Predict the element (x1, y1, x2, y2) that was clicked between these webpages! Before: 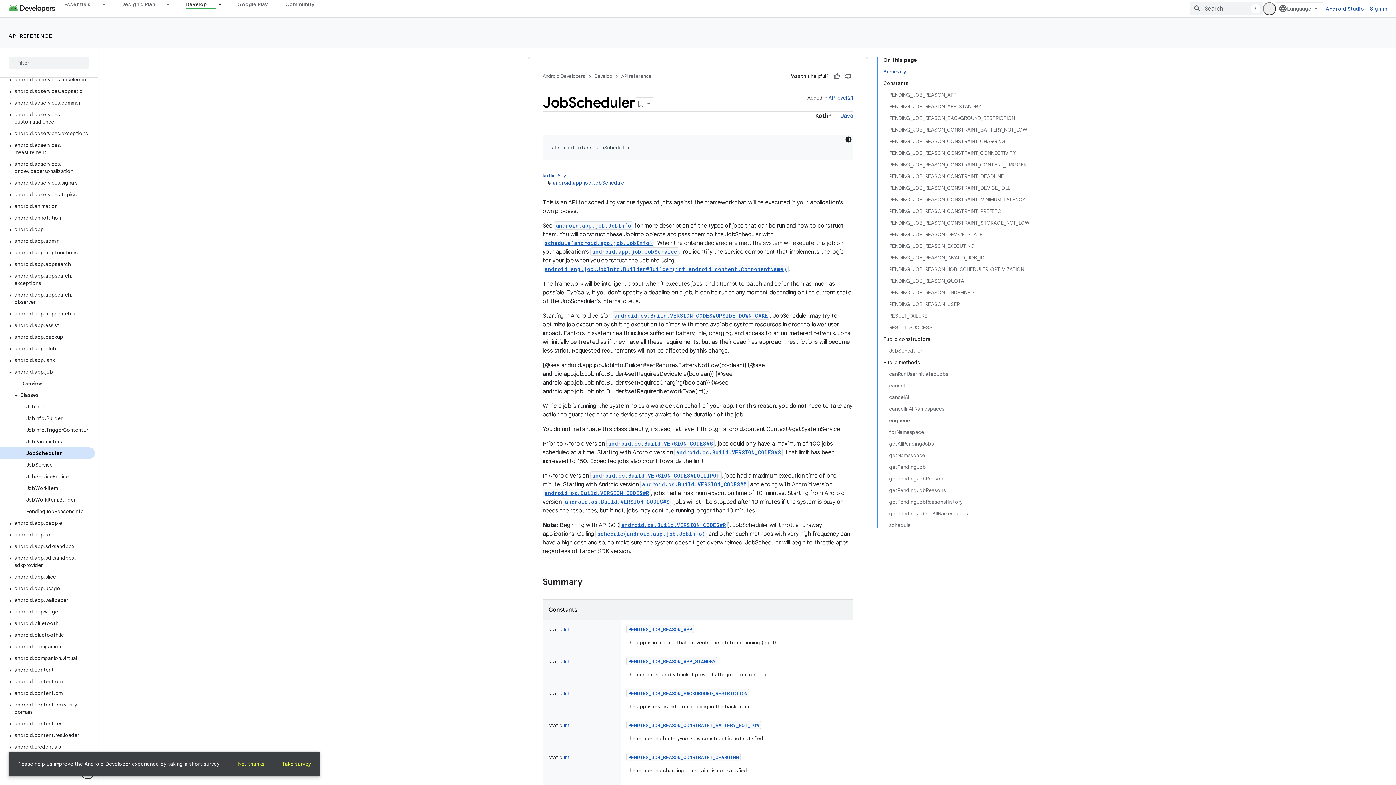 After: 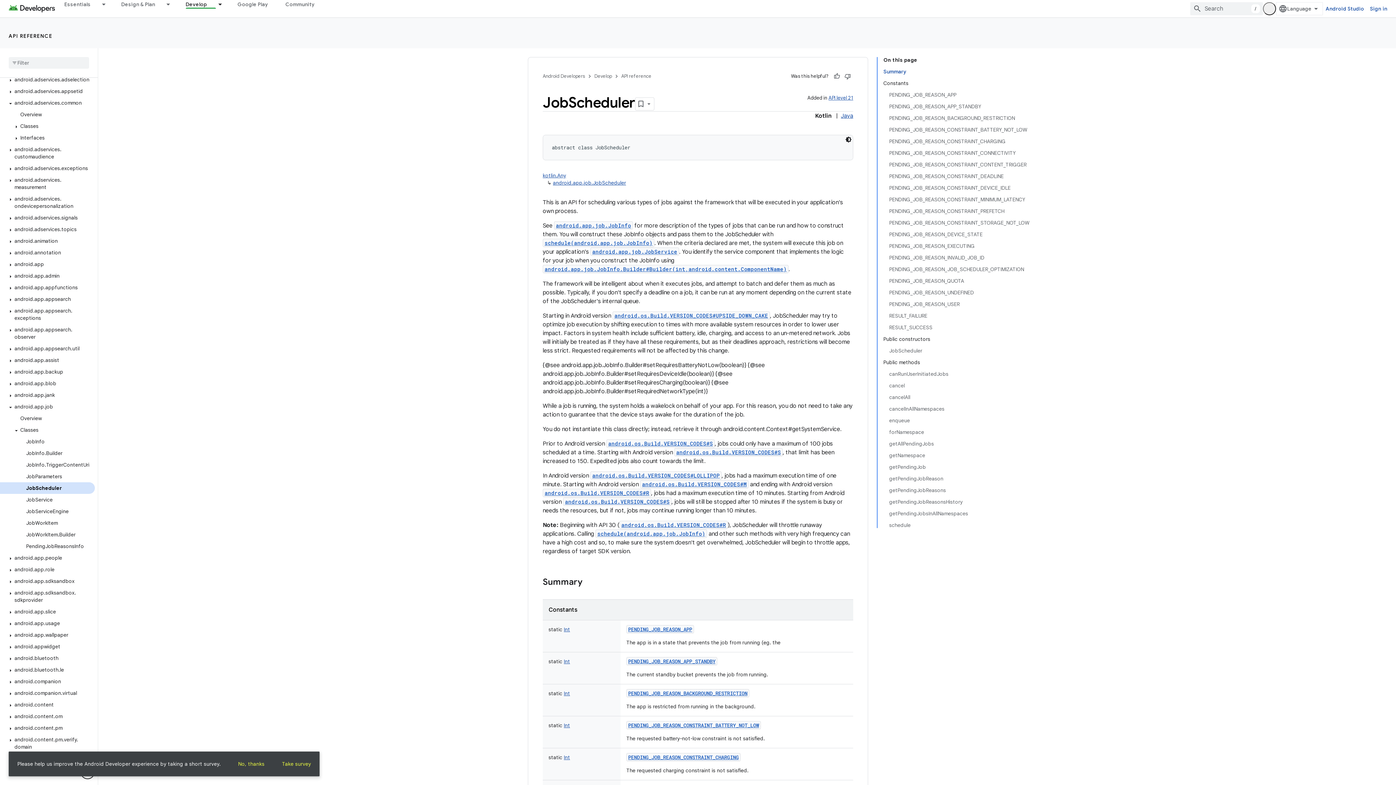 Action: bbox: (6, 100, 14, 106)